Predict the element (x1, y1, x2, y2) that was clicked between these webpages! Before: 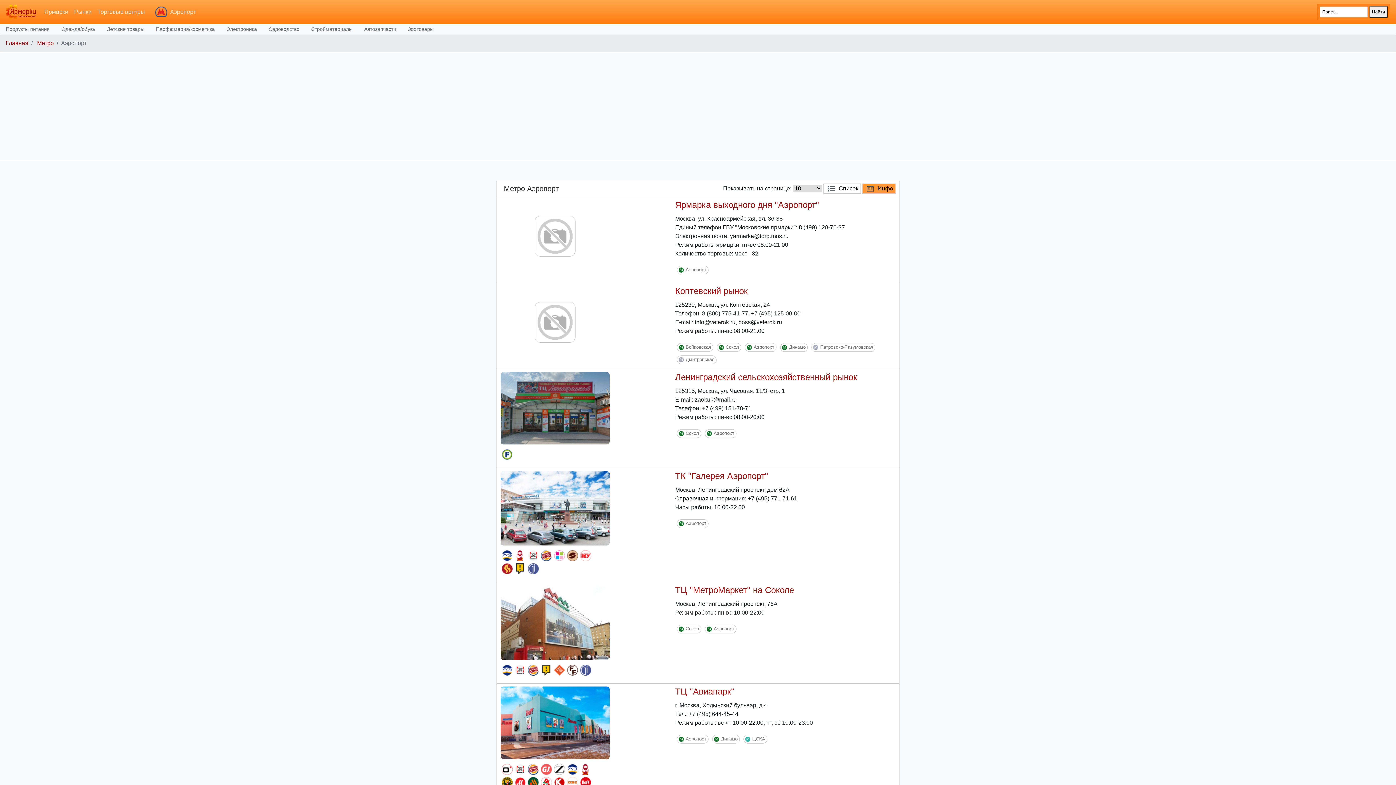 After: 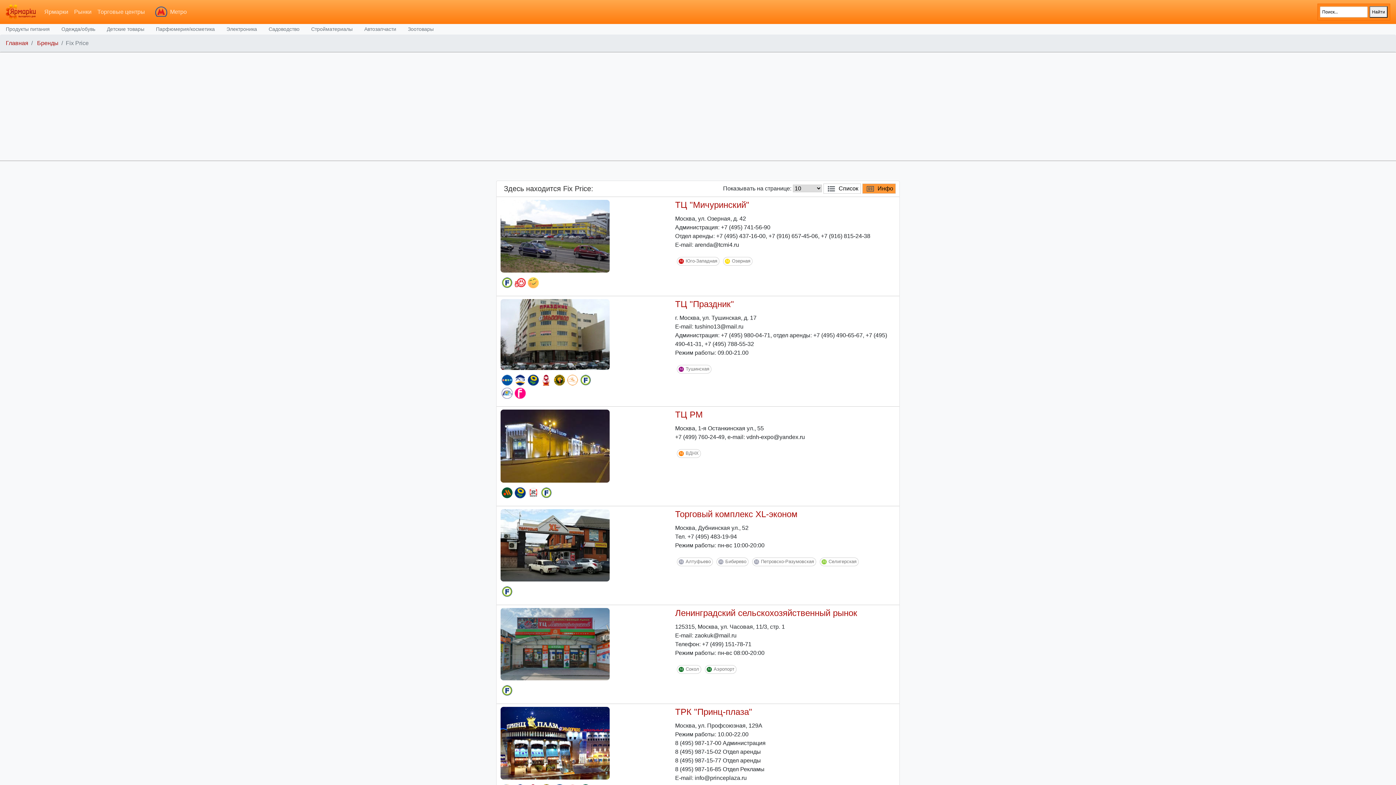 Action: bbox: (501, 449, 512, 460)